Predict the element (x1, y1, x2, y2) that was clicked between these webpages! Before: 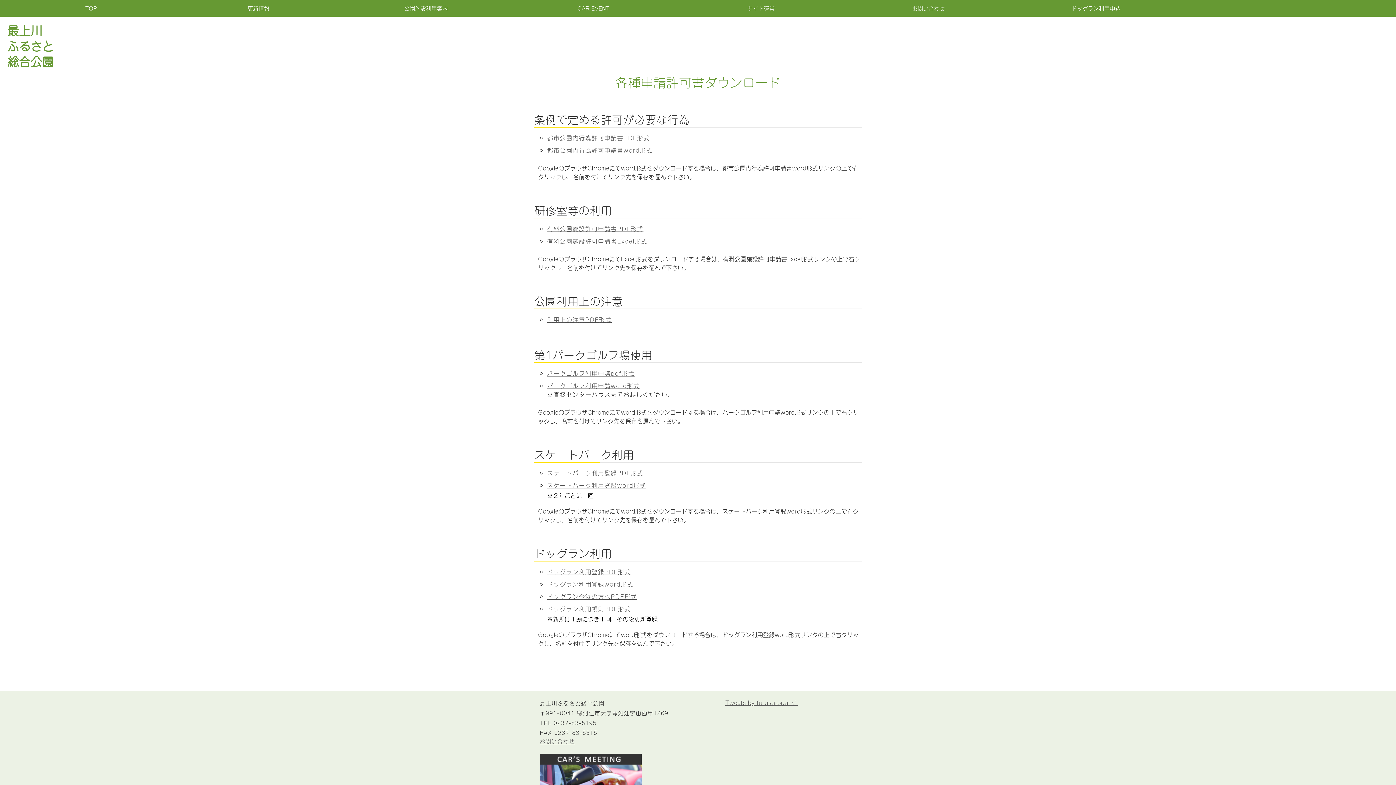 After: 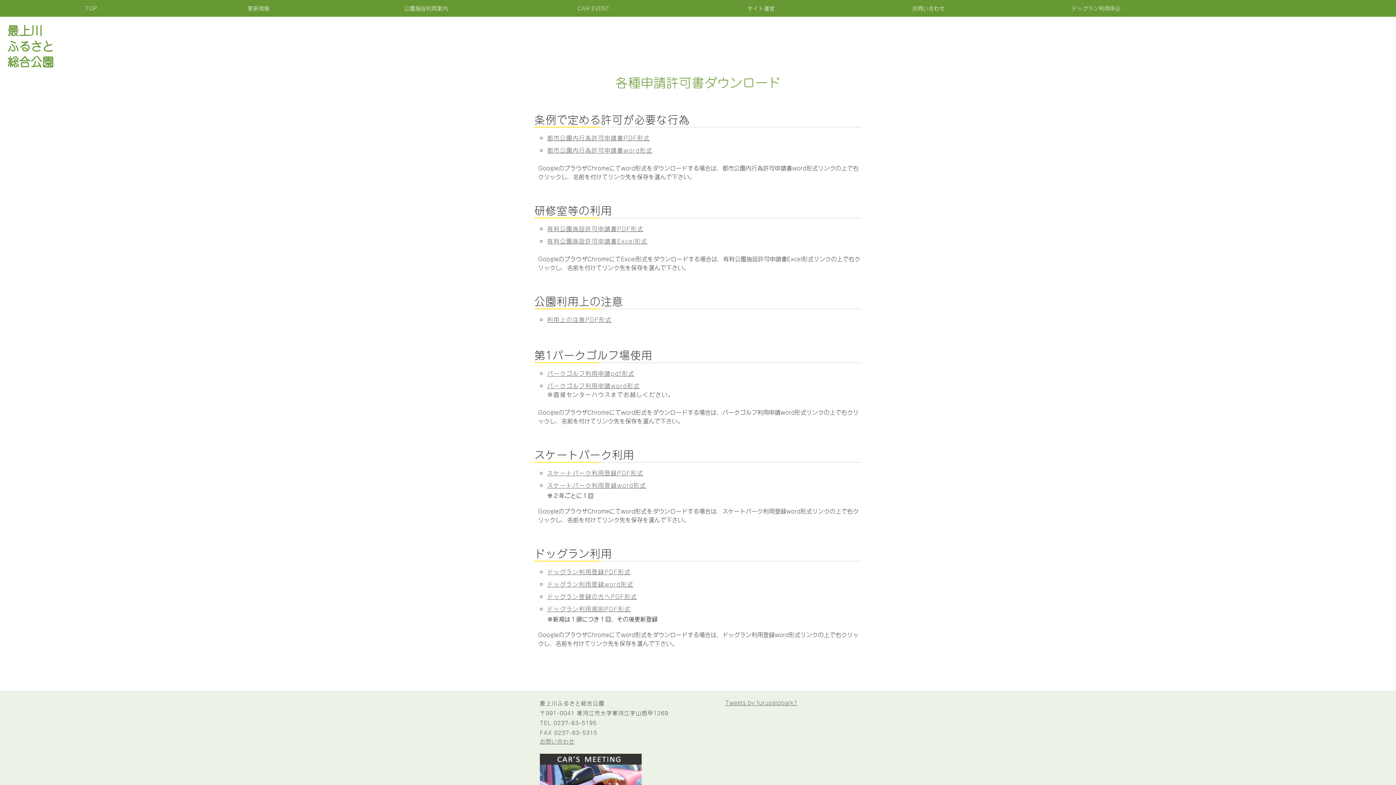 Action: label: ドッグラン登録の方へPDF形式 bbox: (547, 592, 637, 600)